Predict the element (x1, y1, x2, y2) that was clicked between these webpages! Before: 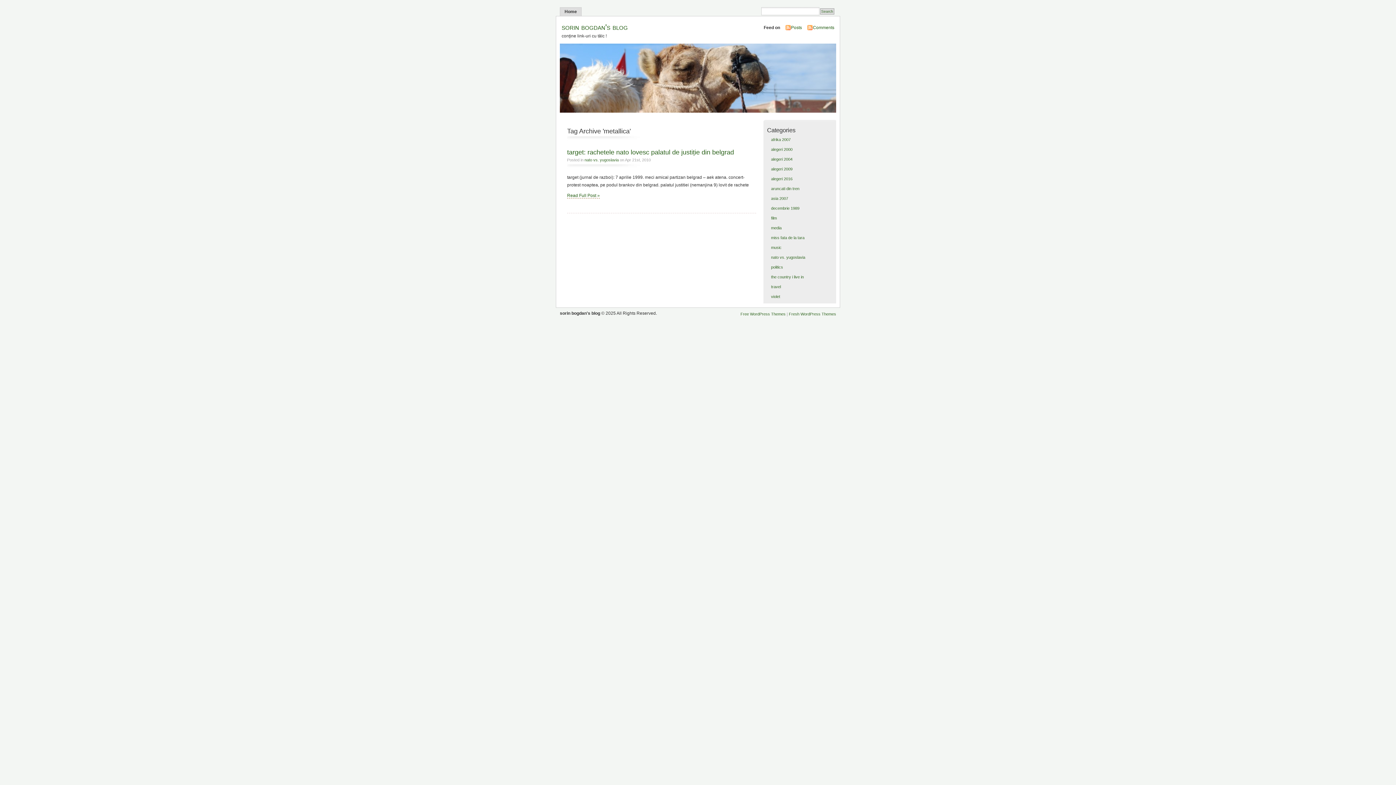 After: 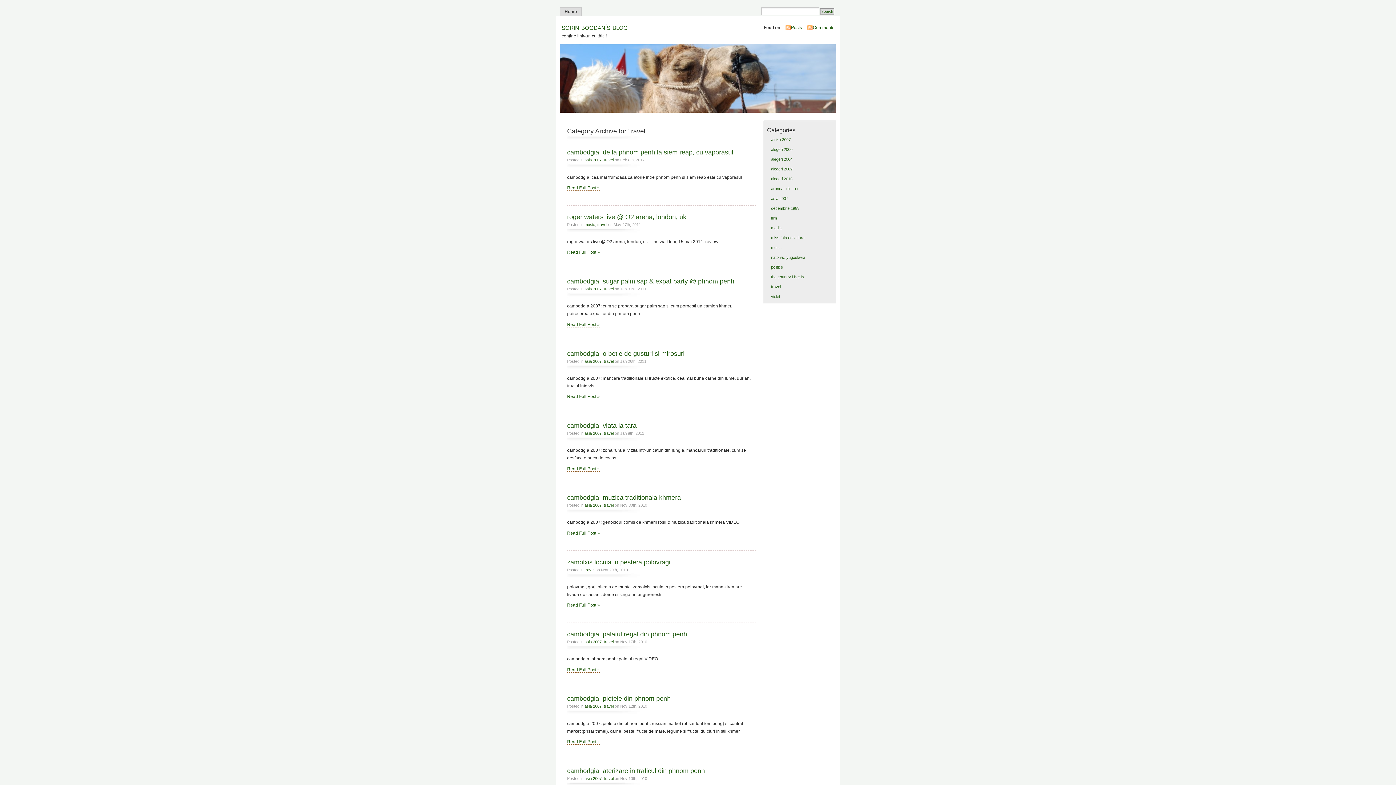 Action: label: travel bbox: (771, 284, 781, 289)